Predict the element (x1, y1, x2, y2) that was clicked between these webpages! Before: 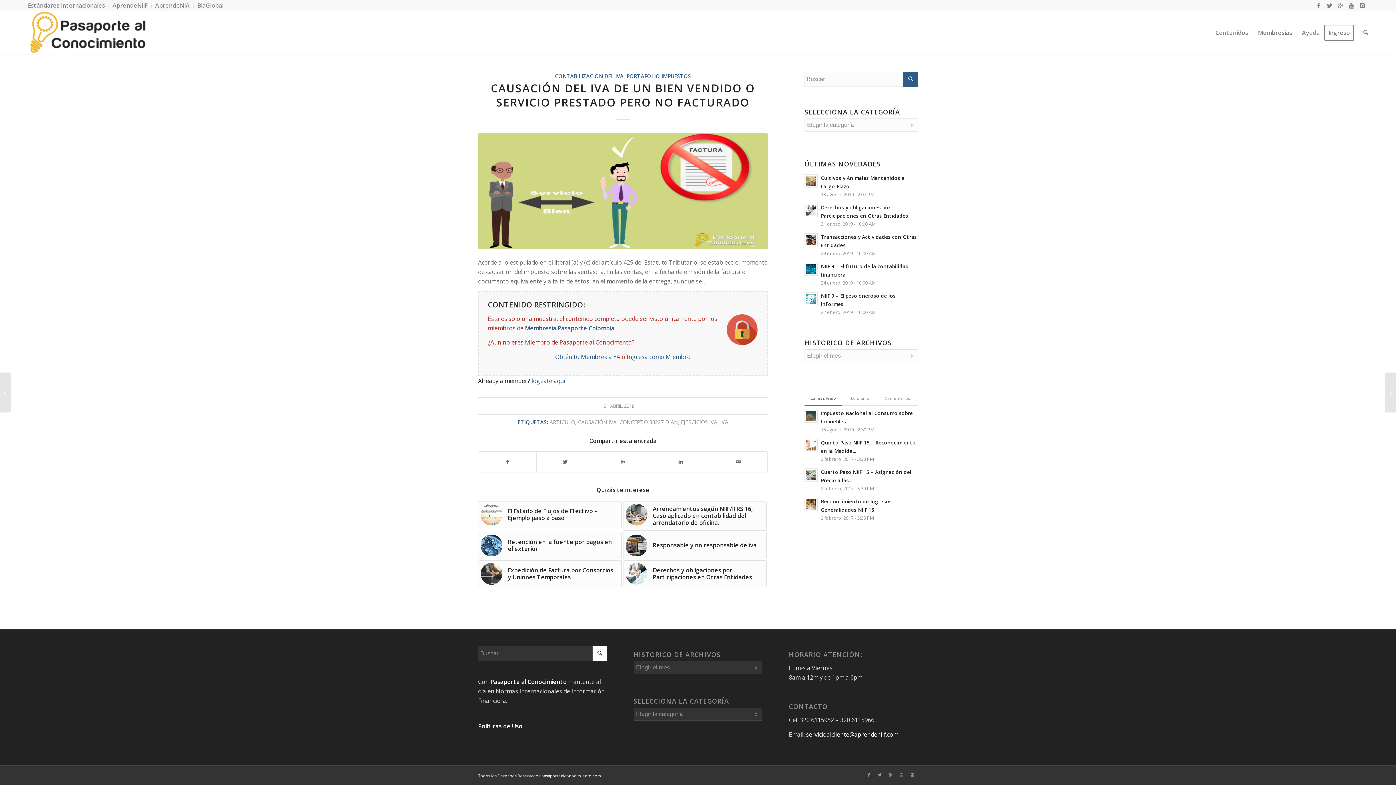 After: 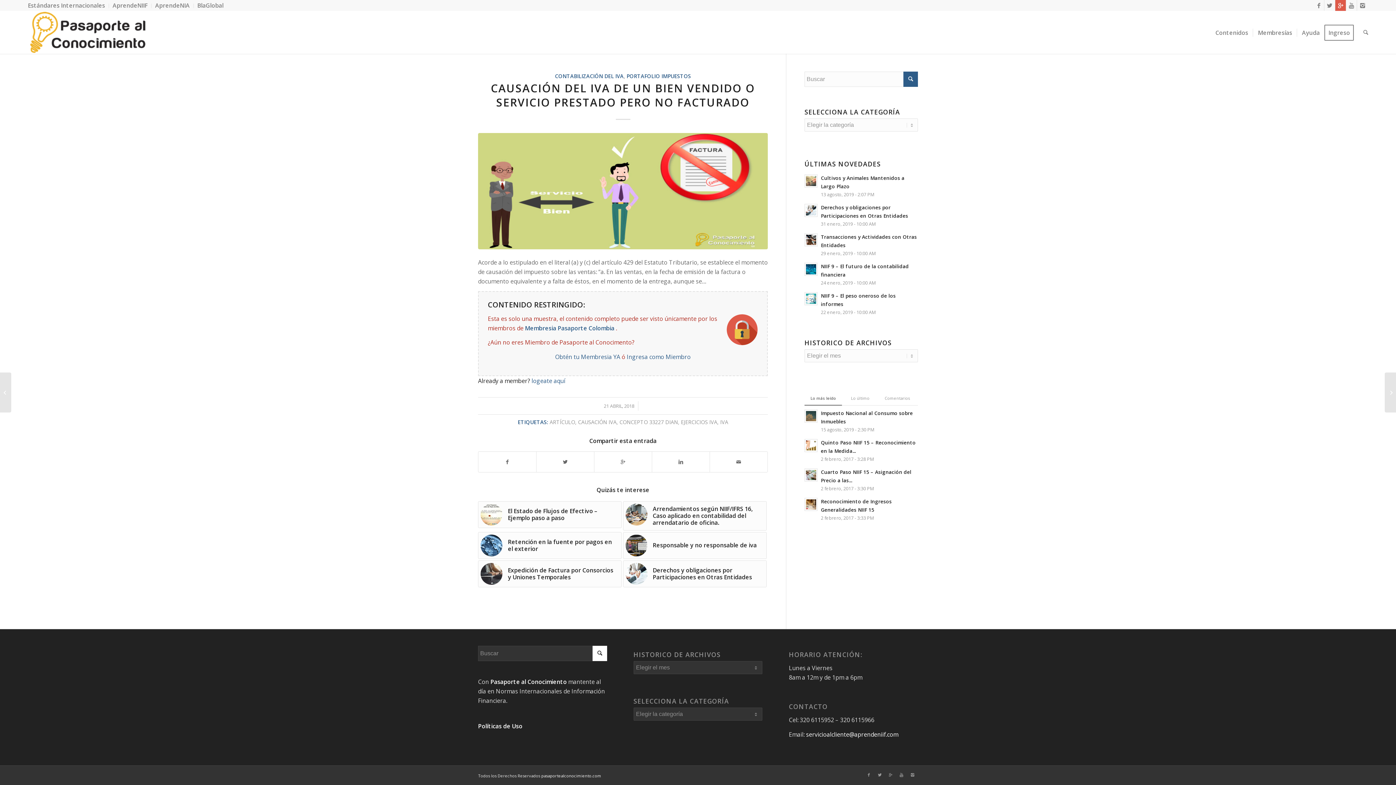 Action: bbox: (1335, 0, 1346, 10)